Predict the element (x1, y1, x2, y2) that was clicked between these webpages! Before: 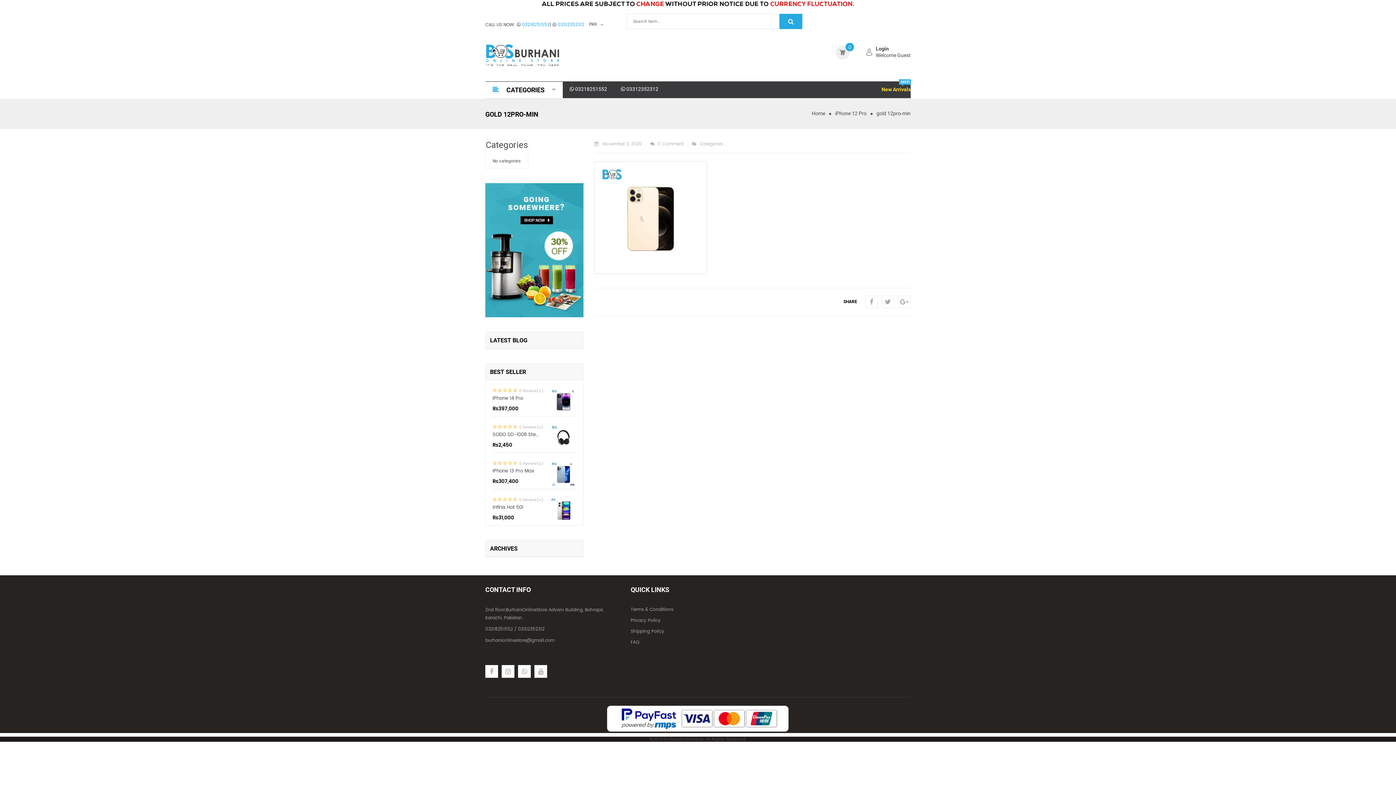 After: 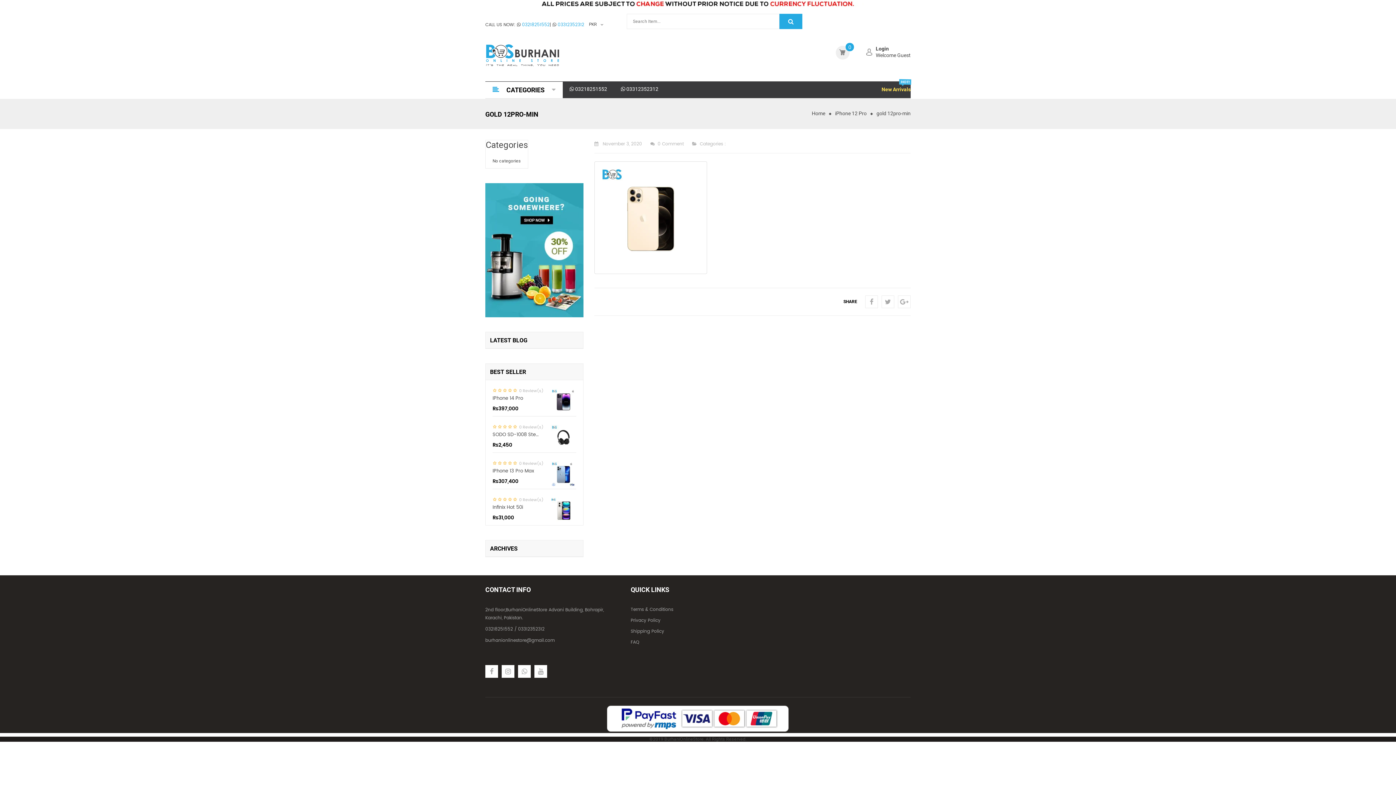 Action: label: November 3, 2020 bbox: (602, 140, 642, 147)